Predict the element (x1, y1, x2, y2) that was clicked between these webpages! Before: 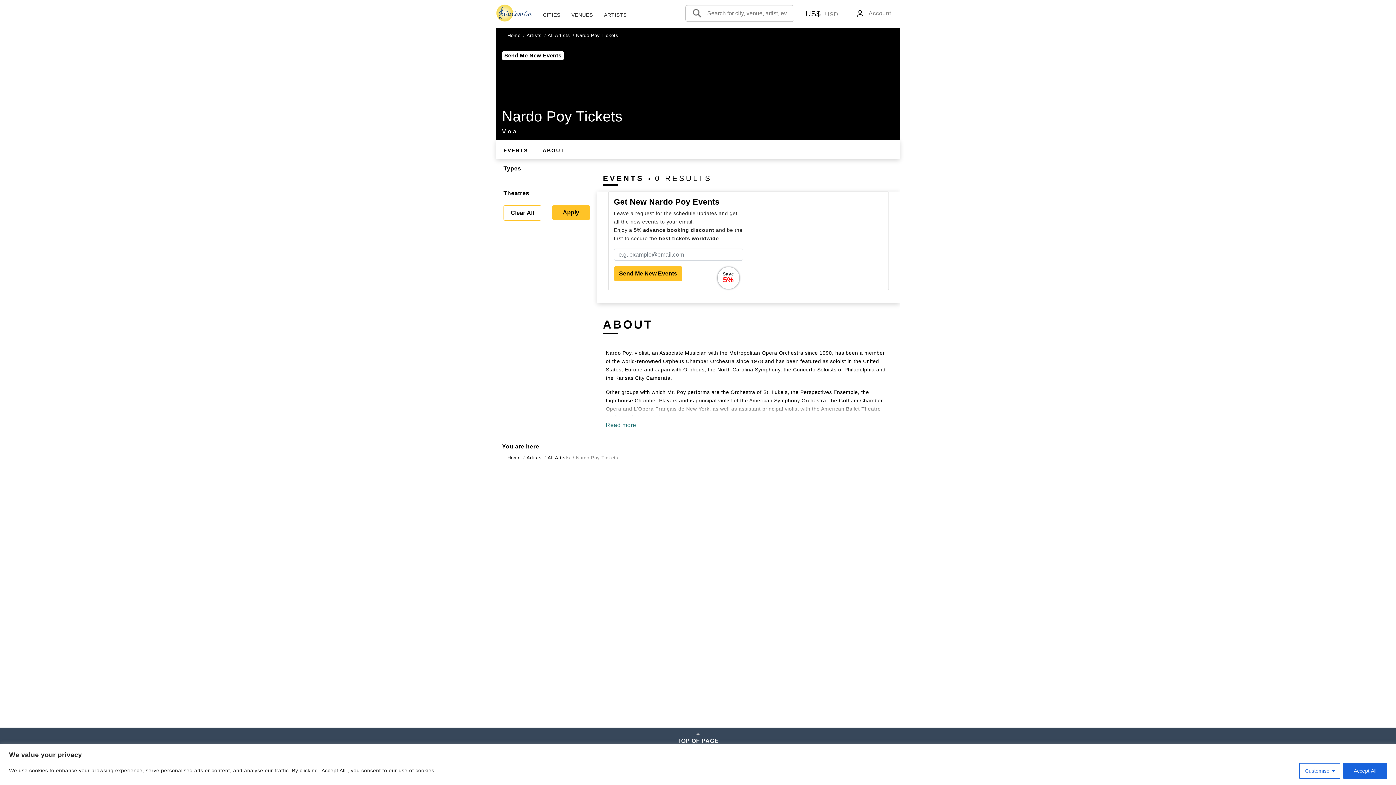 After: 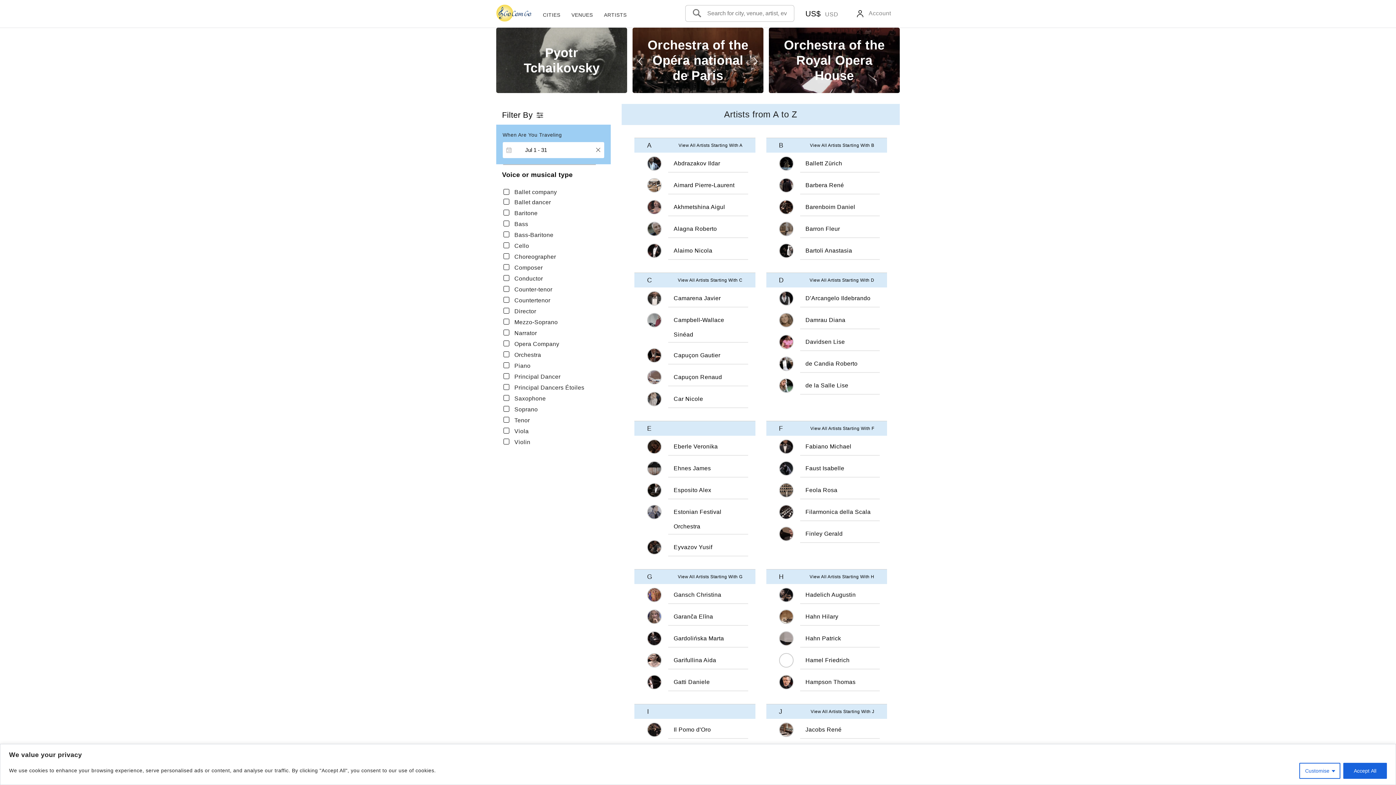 Action: label: ARTISTS bbox: (600, 10, 630, 19)